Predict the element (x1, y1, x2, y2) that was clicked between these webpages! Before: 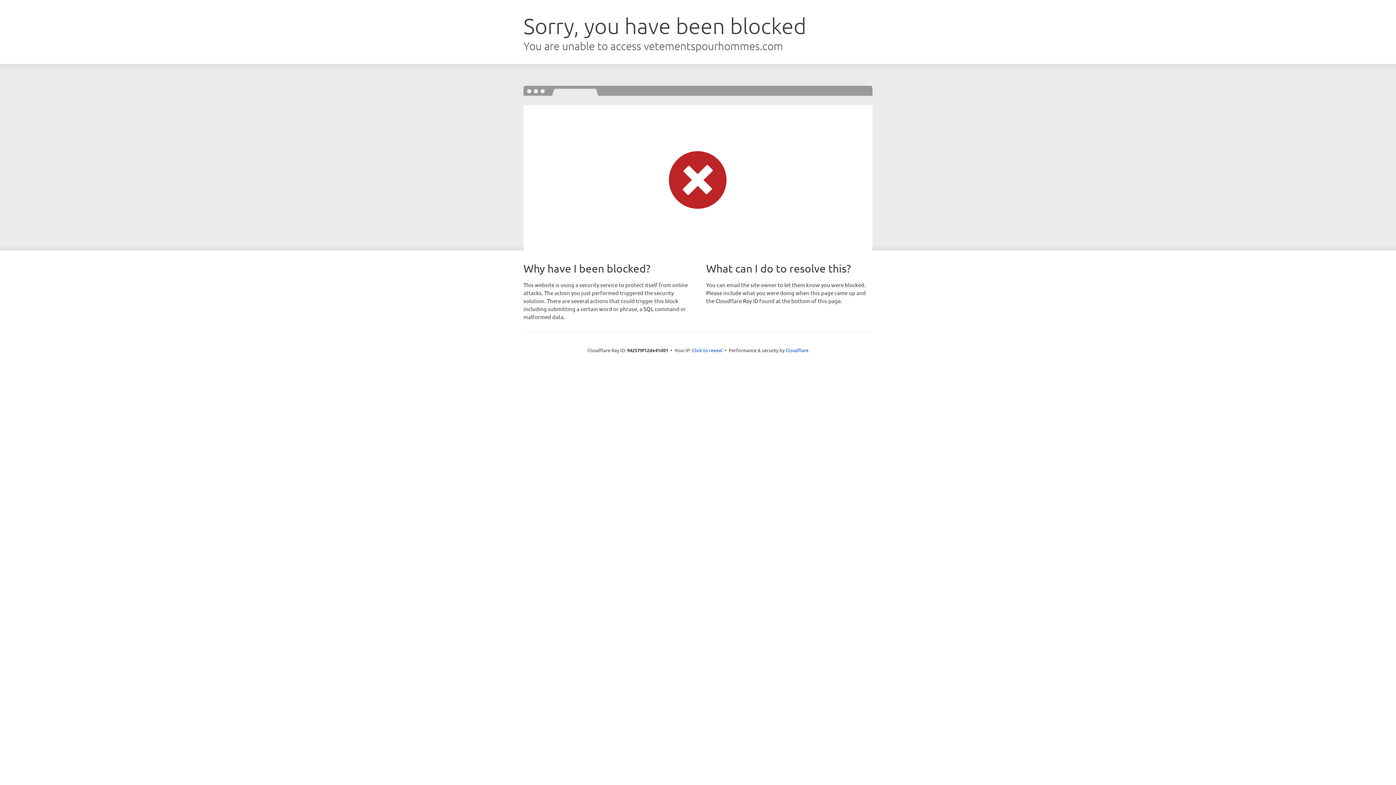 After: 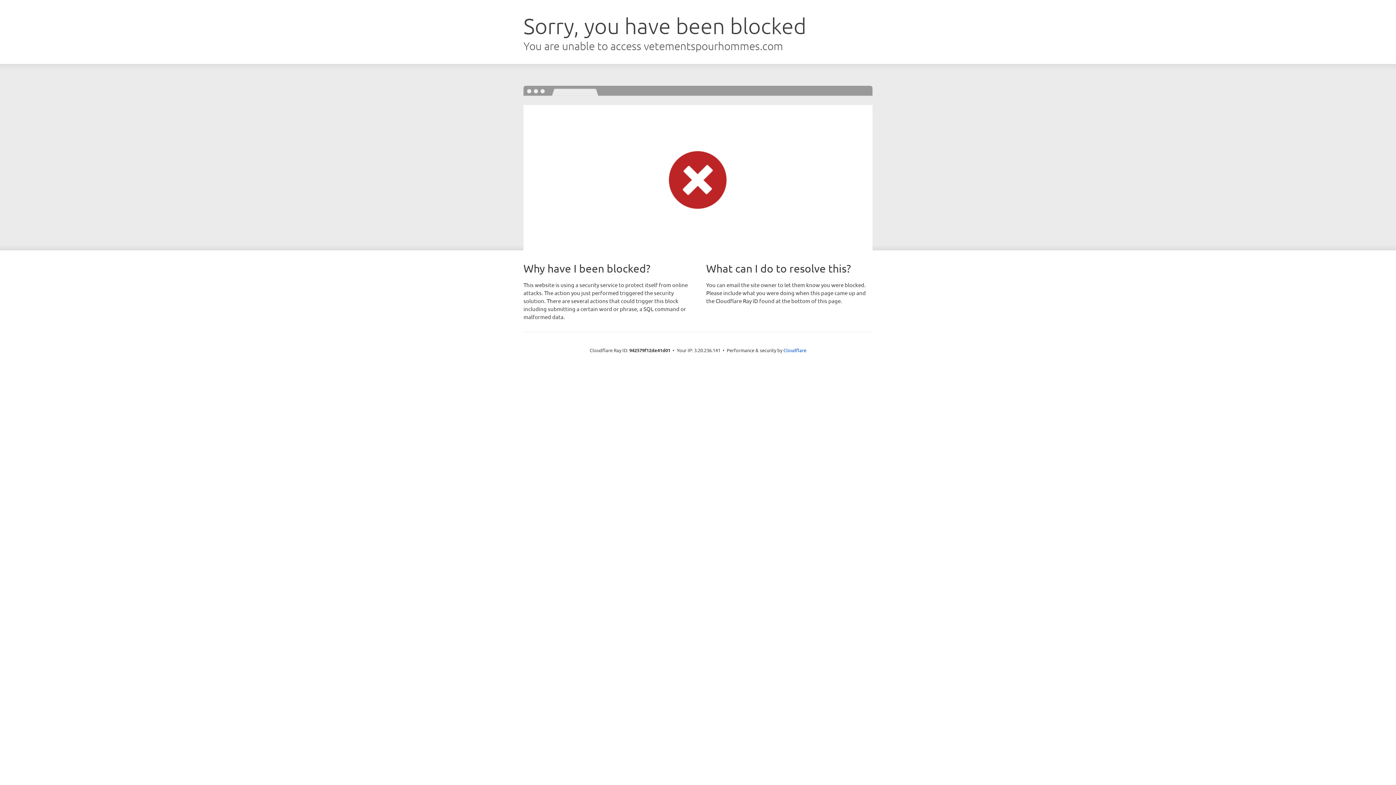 Action: label: Click to reveal bbox: (692, 346, 722, 353)